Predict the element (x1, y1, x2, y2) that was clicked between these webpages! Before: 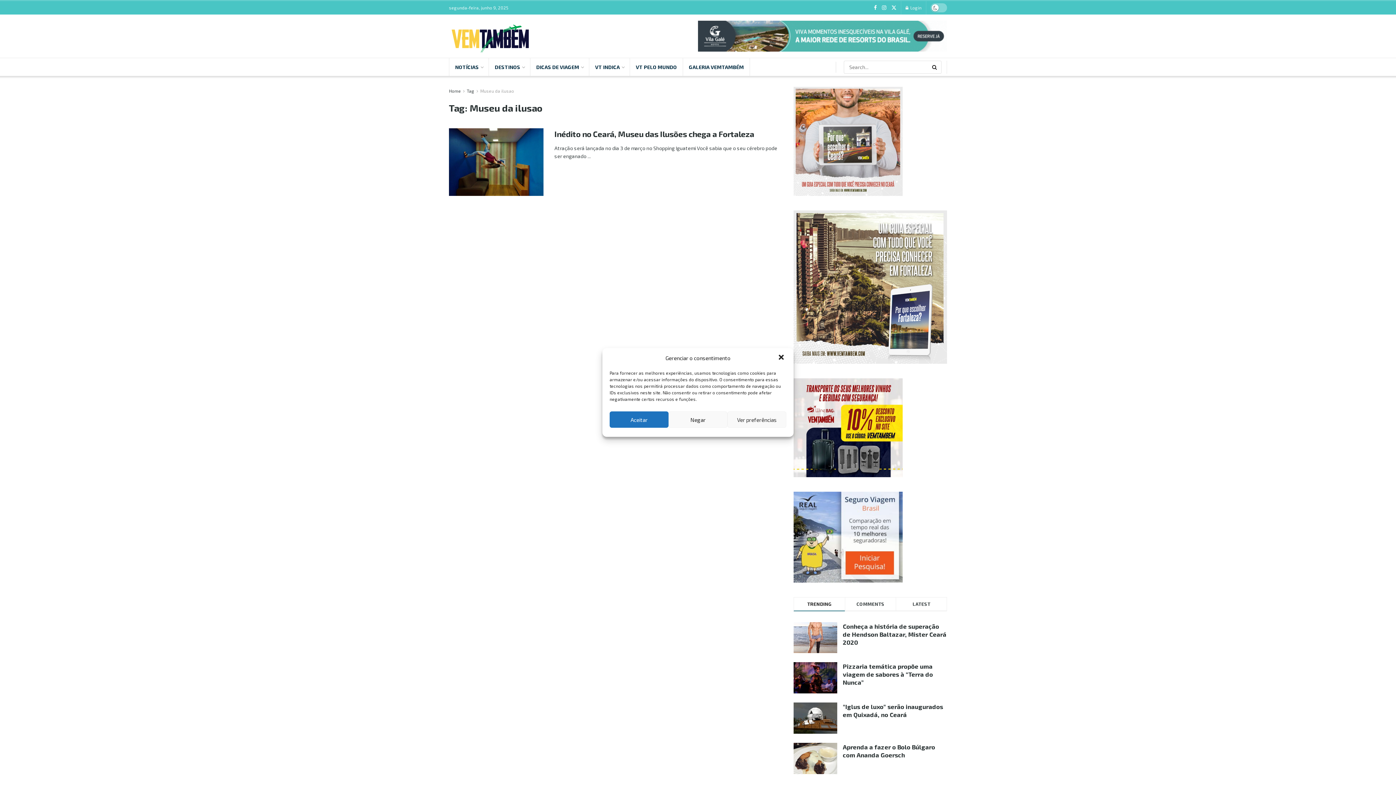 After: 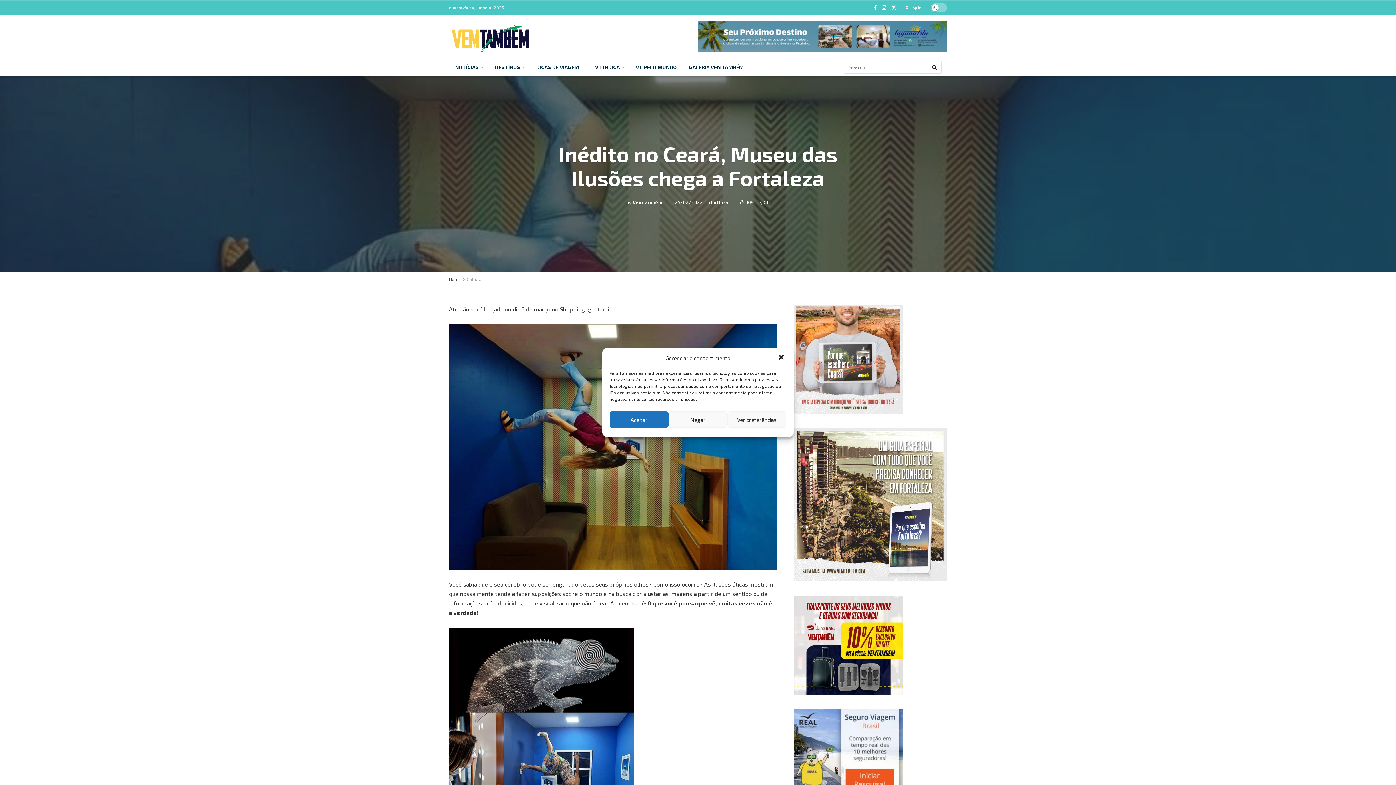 Action: label: Inédito no Ceará, Museu das Ilusões chega a Fortaleza bbox: (554, 129, 754, 138)